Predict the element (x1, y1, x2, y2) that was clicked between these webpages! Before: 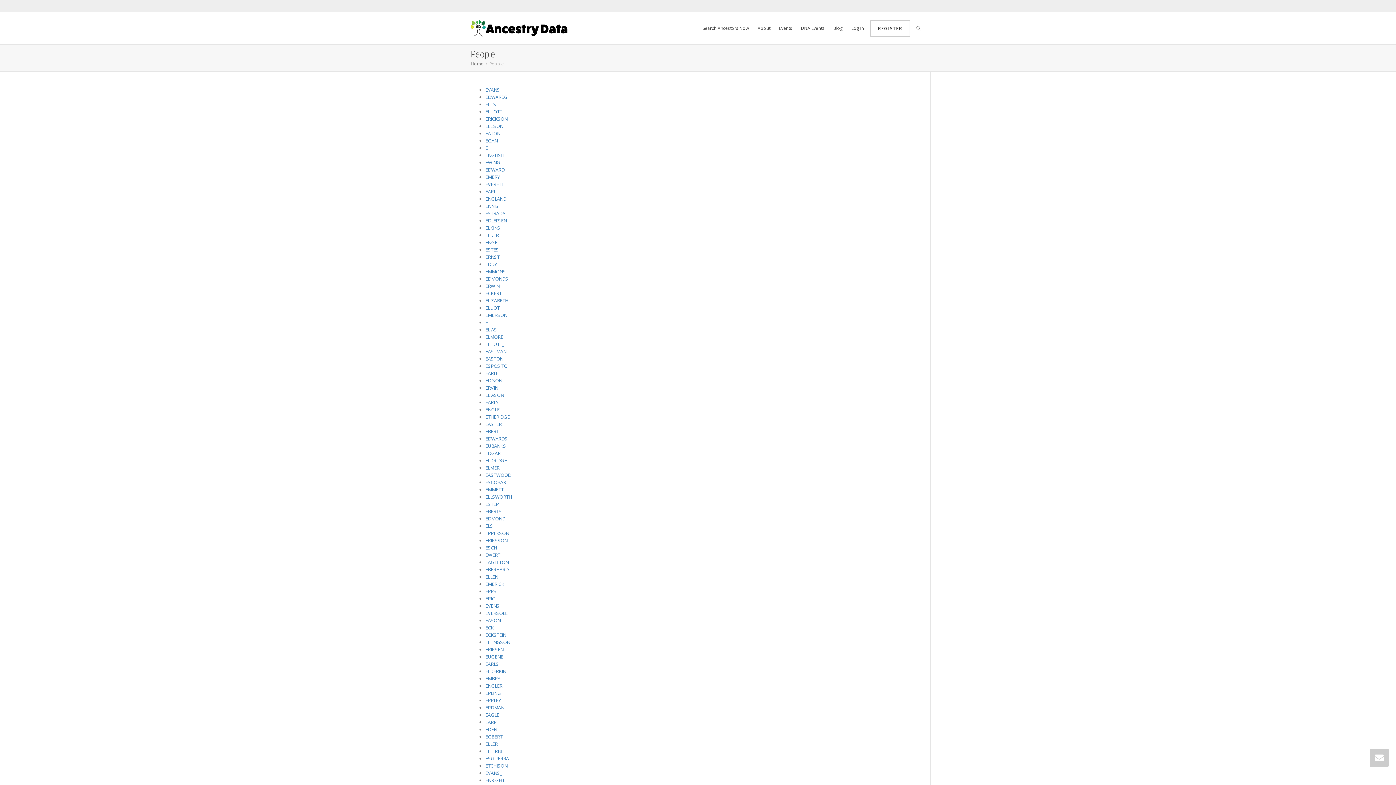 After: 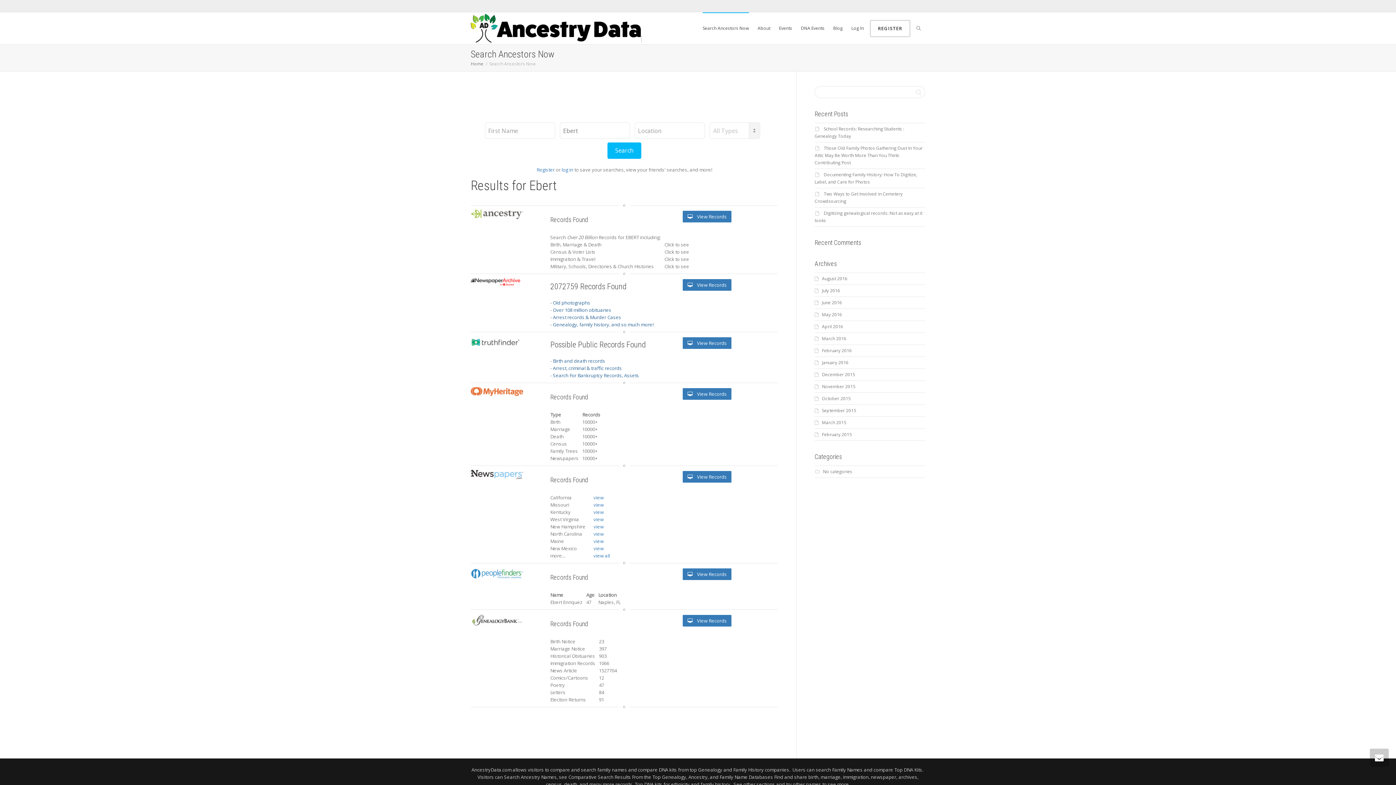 Action: label: EBERT bbox: (485, 428, 498, 434)